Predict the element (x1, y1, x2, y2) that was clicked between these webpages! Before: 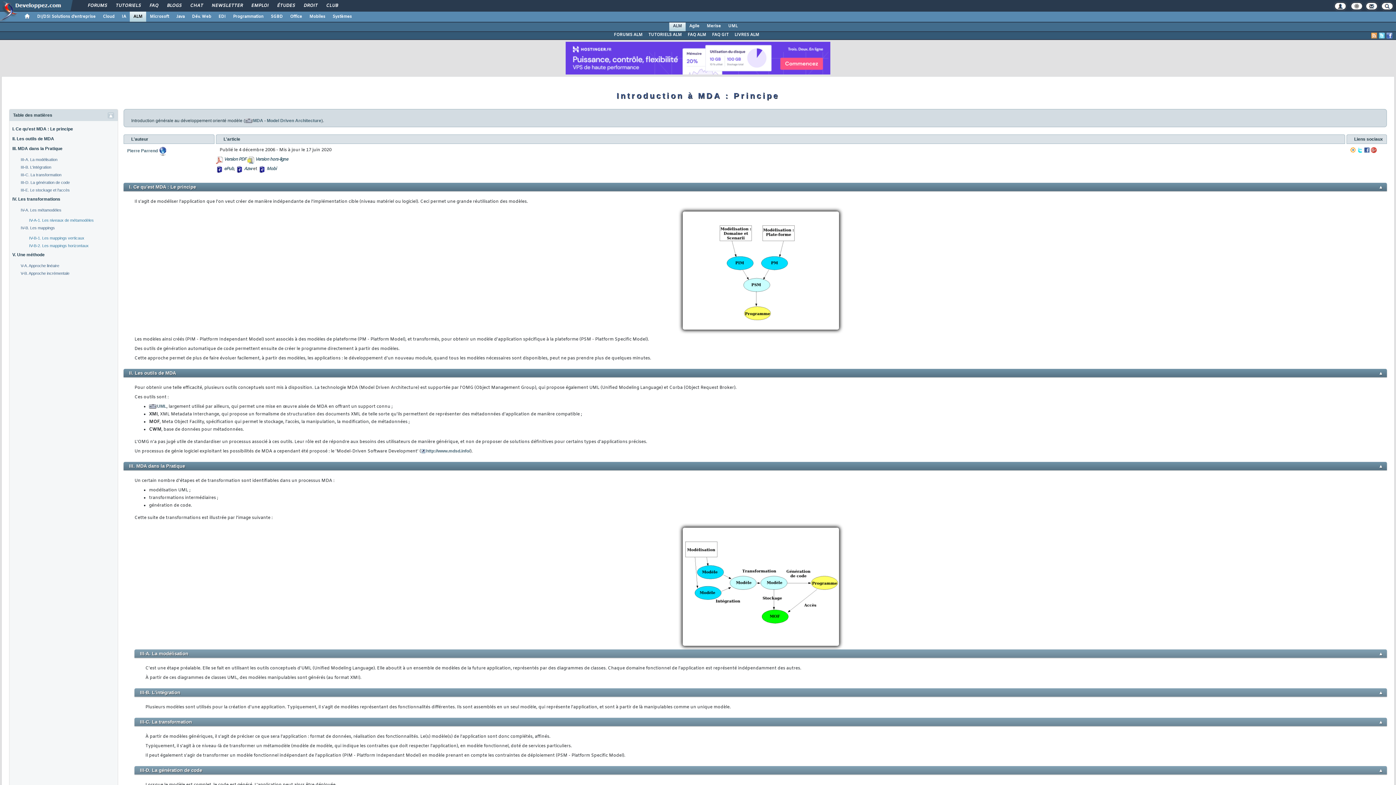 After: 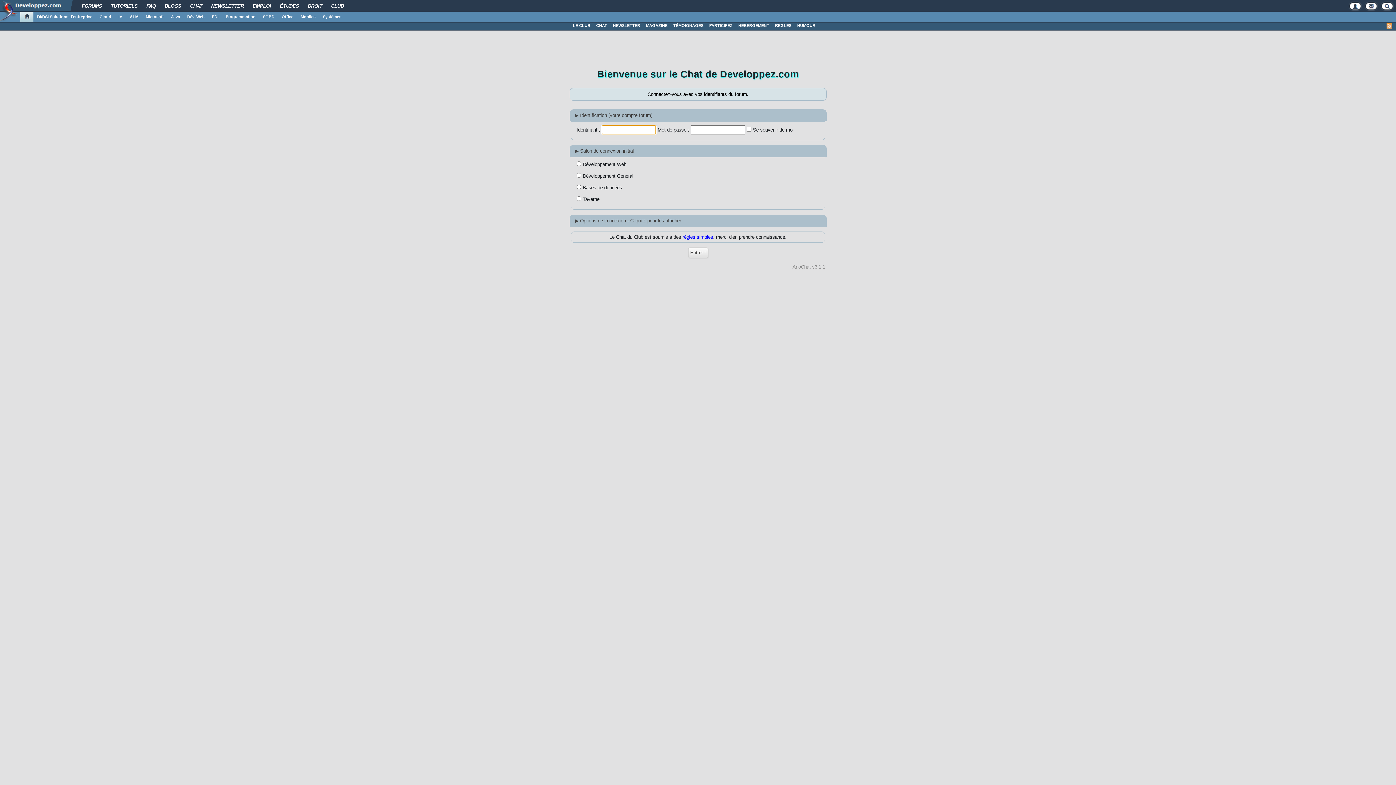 Action: bbox: (185, 0, 207, 12) label: CHAT